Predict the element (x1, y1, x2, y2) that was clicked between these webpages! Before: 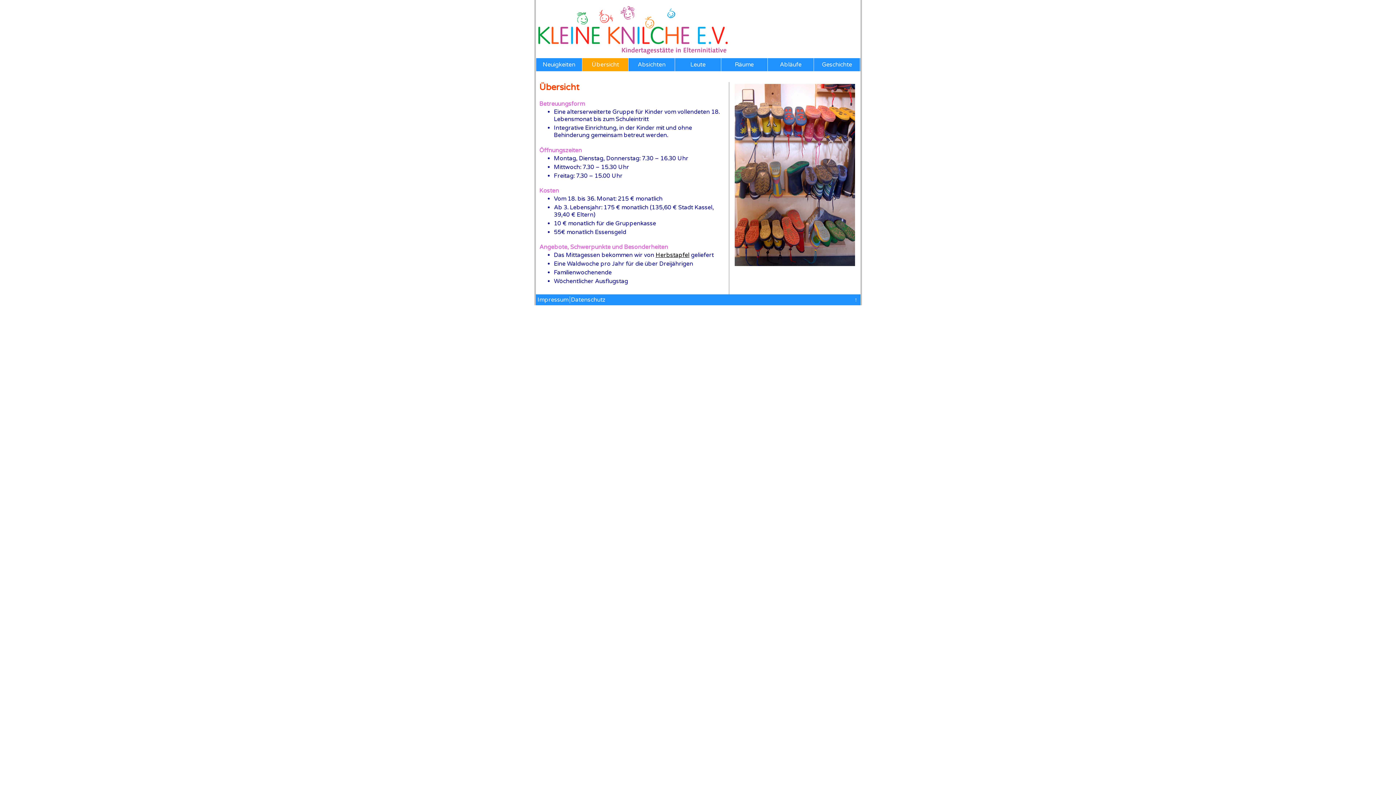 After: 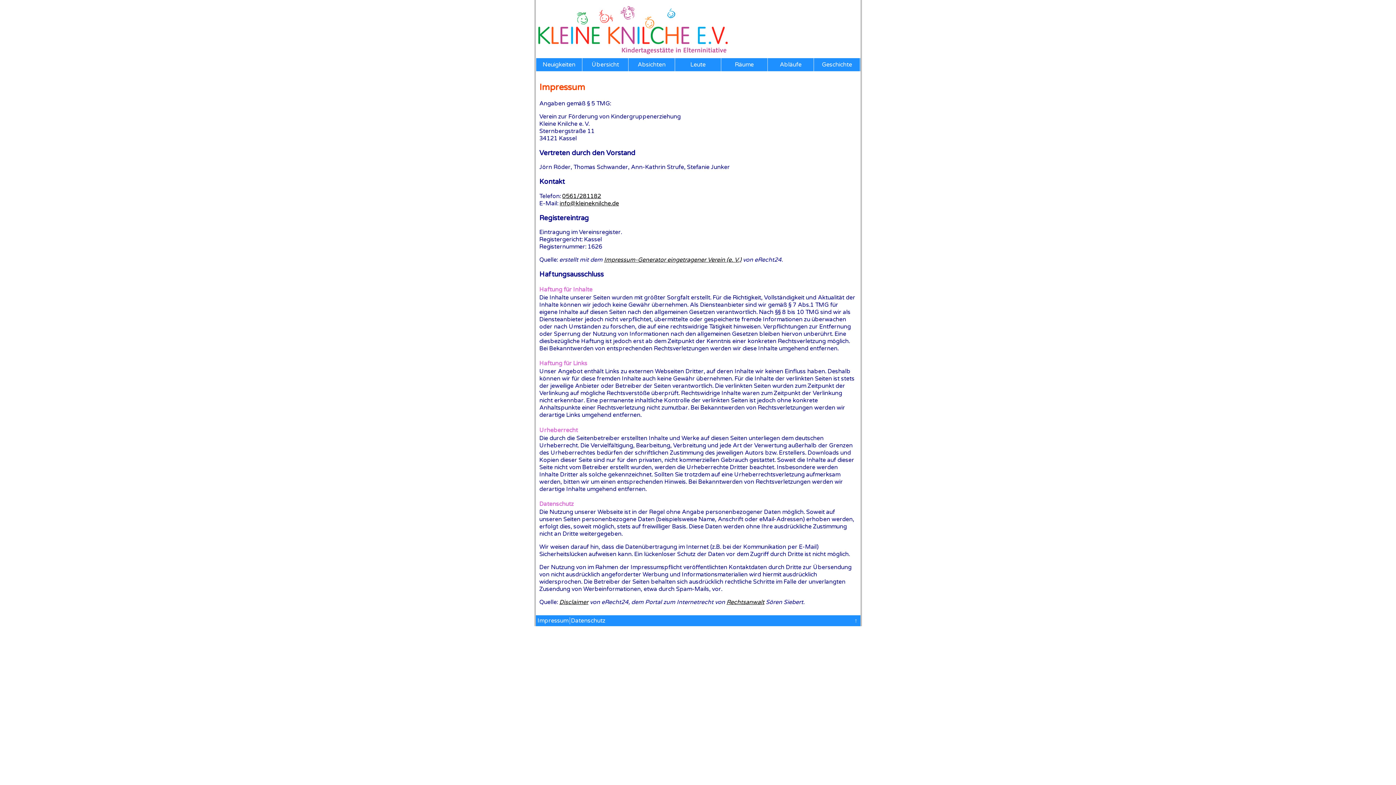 Action: bbox: (537, 296, 568, 303) label: Impressum